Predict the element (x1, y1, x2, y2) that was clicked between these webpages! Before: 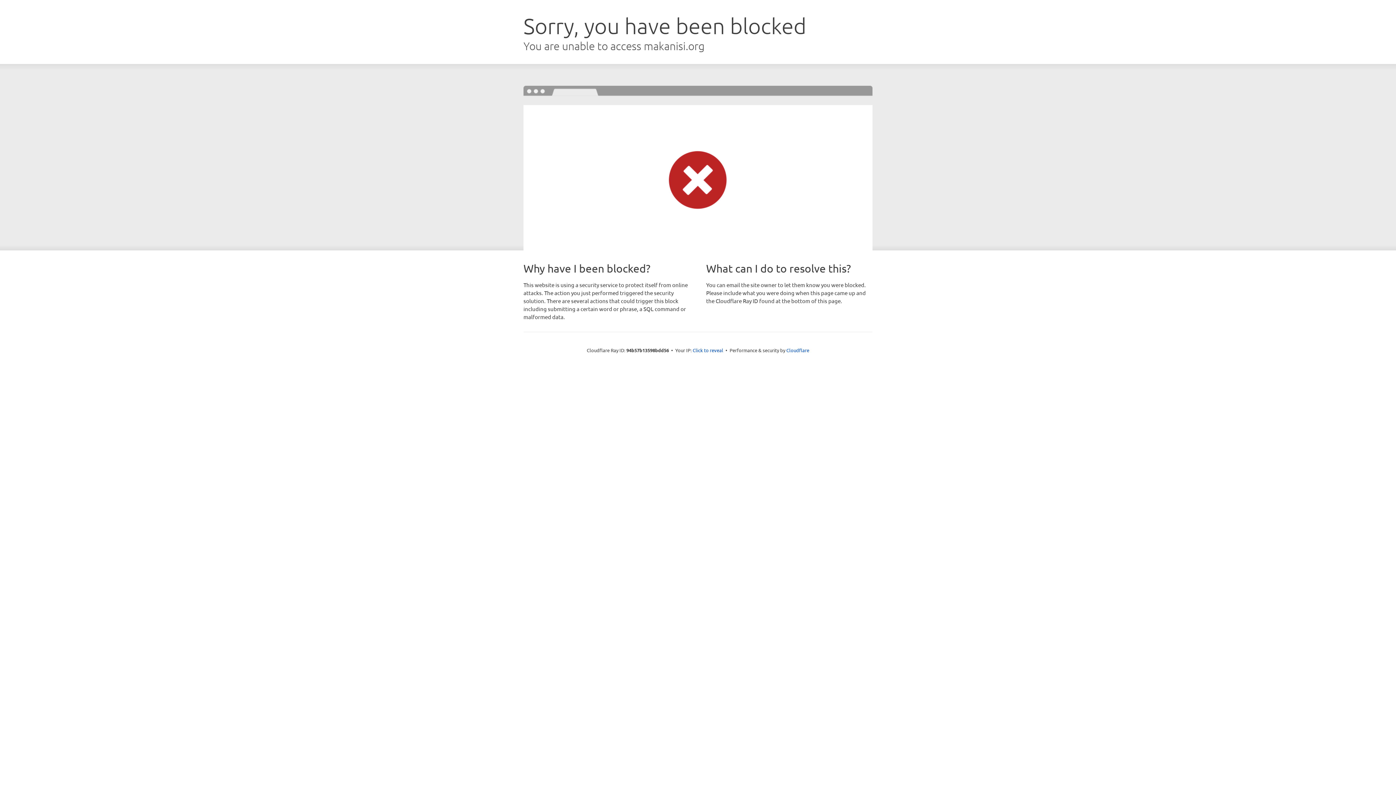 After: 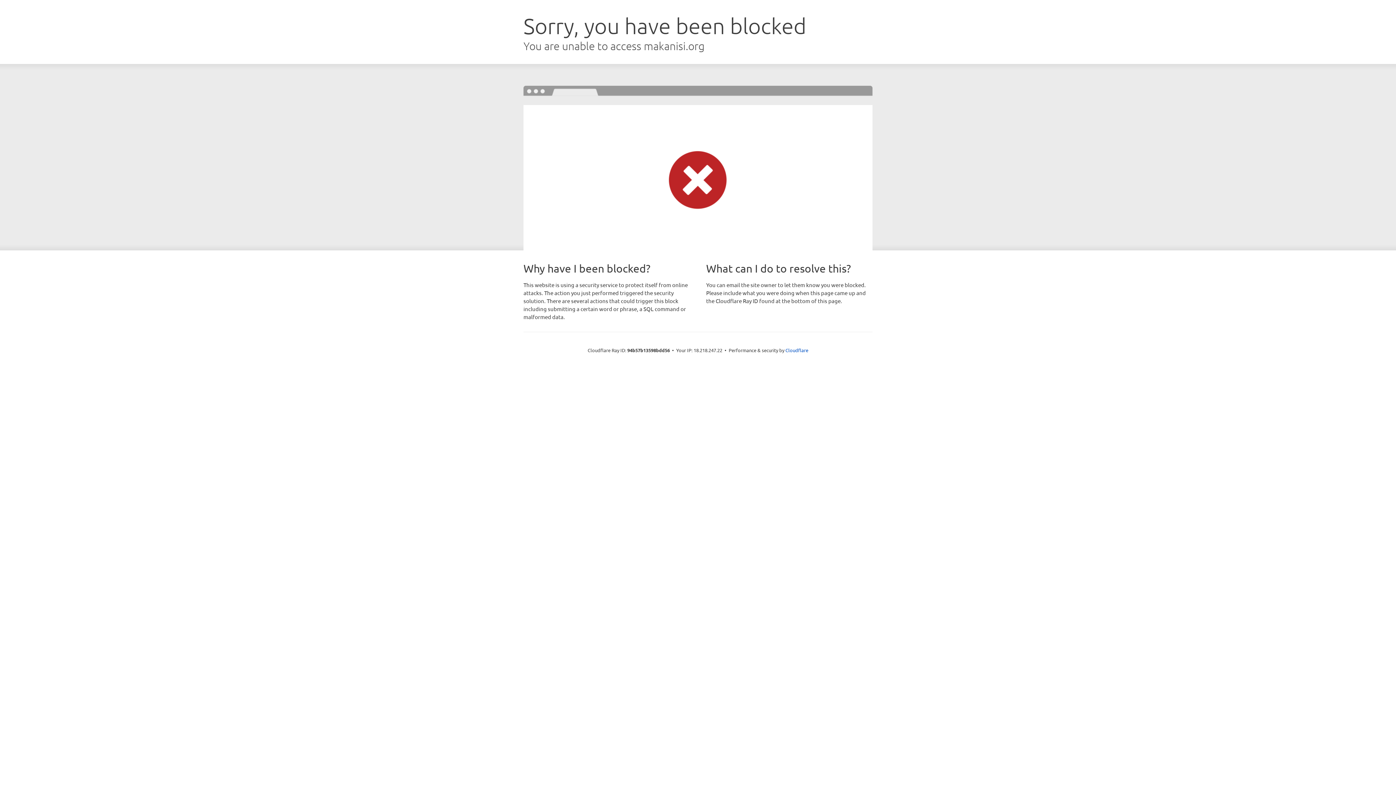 Action: bbox: (692, 346, 723, 353) label: Click to reveal